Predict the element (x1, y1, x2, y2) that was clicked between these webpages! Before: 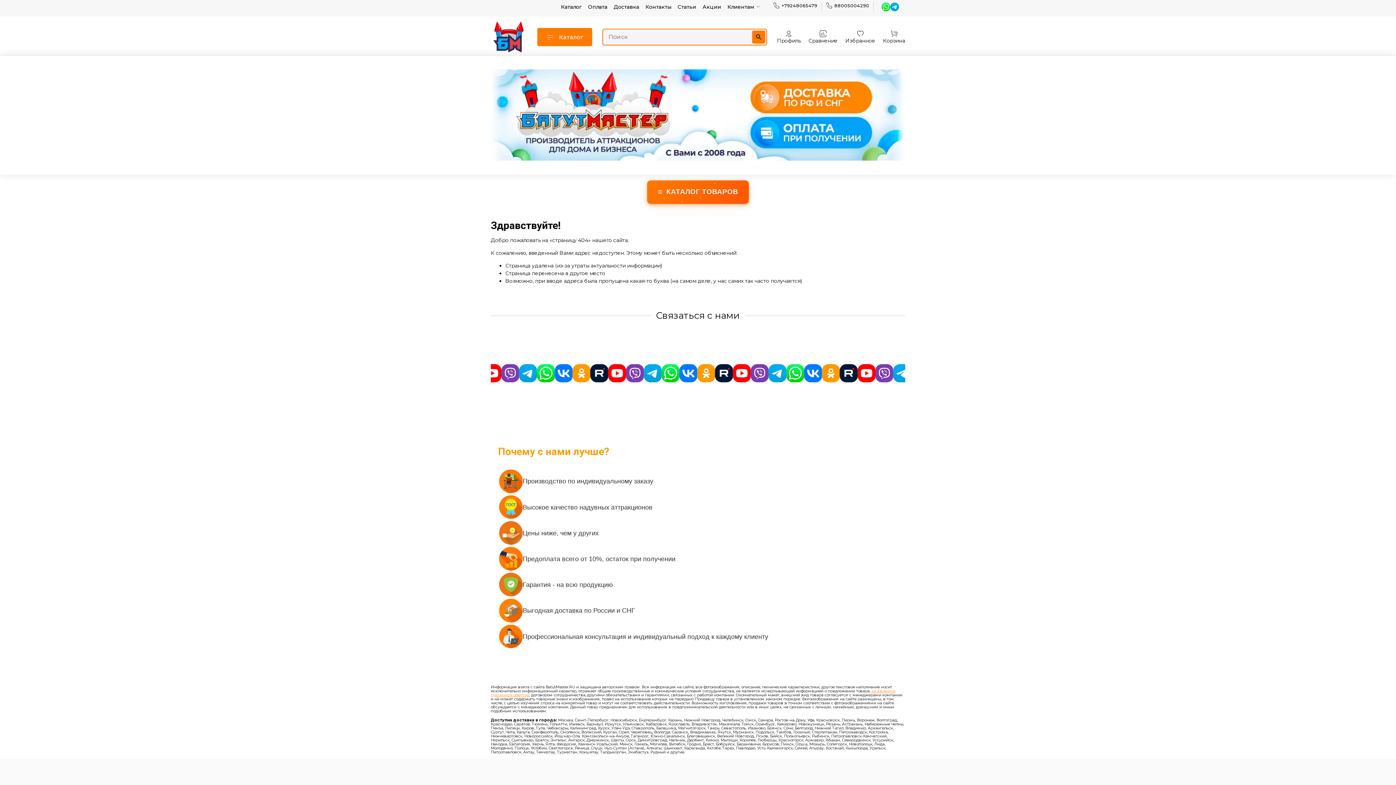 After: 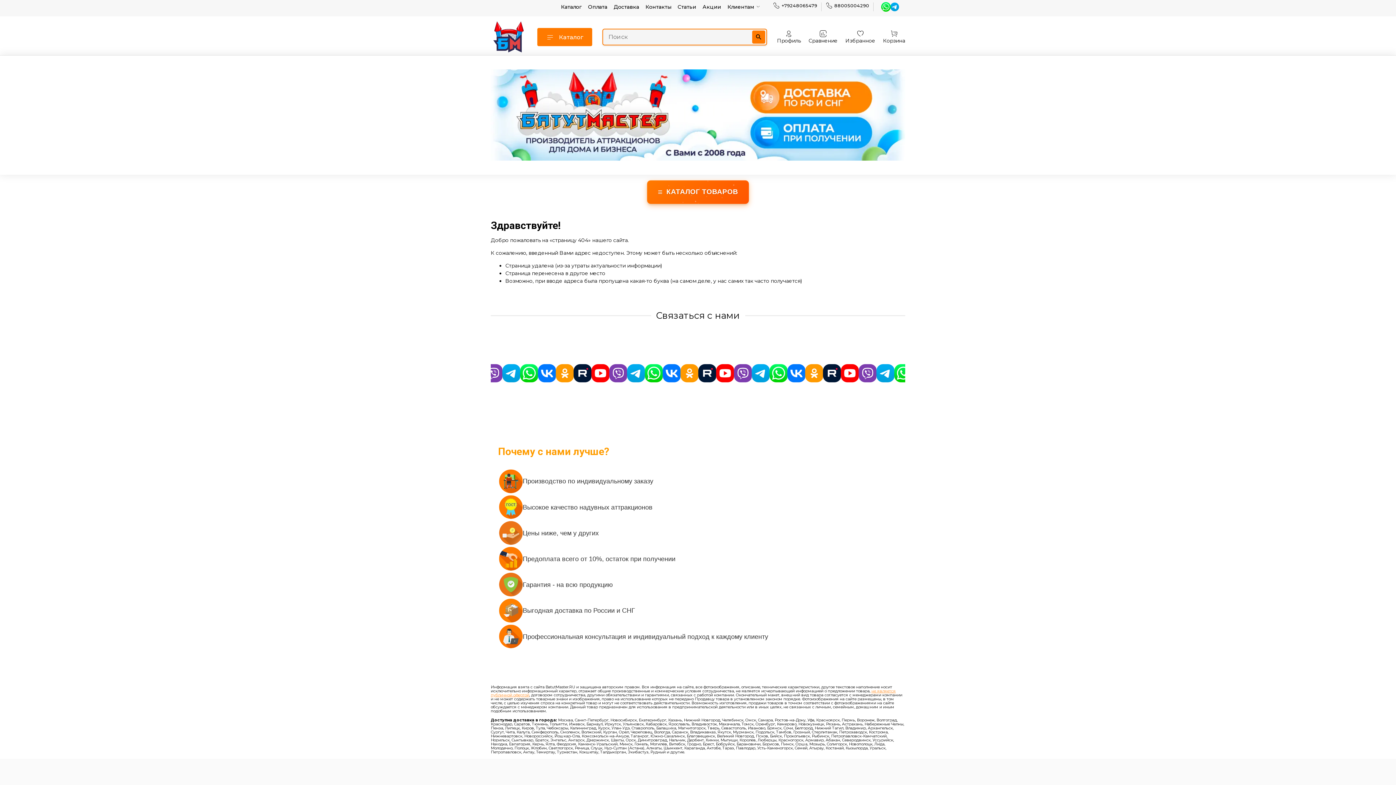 Action: bbox: (881, 2, 890, 11)